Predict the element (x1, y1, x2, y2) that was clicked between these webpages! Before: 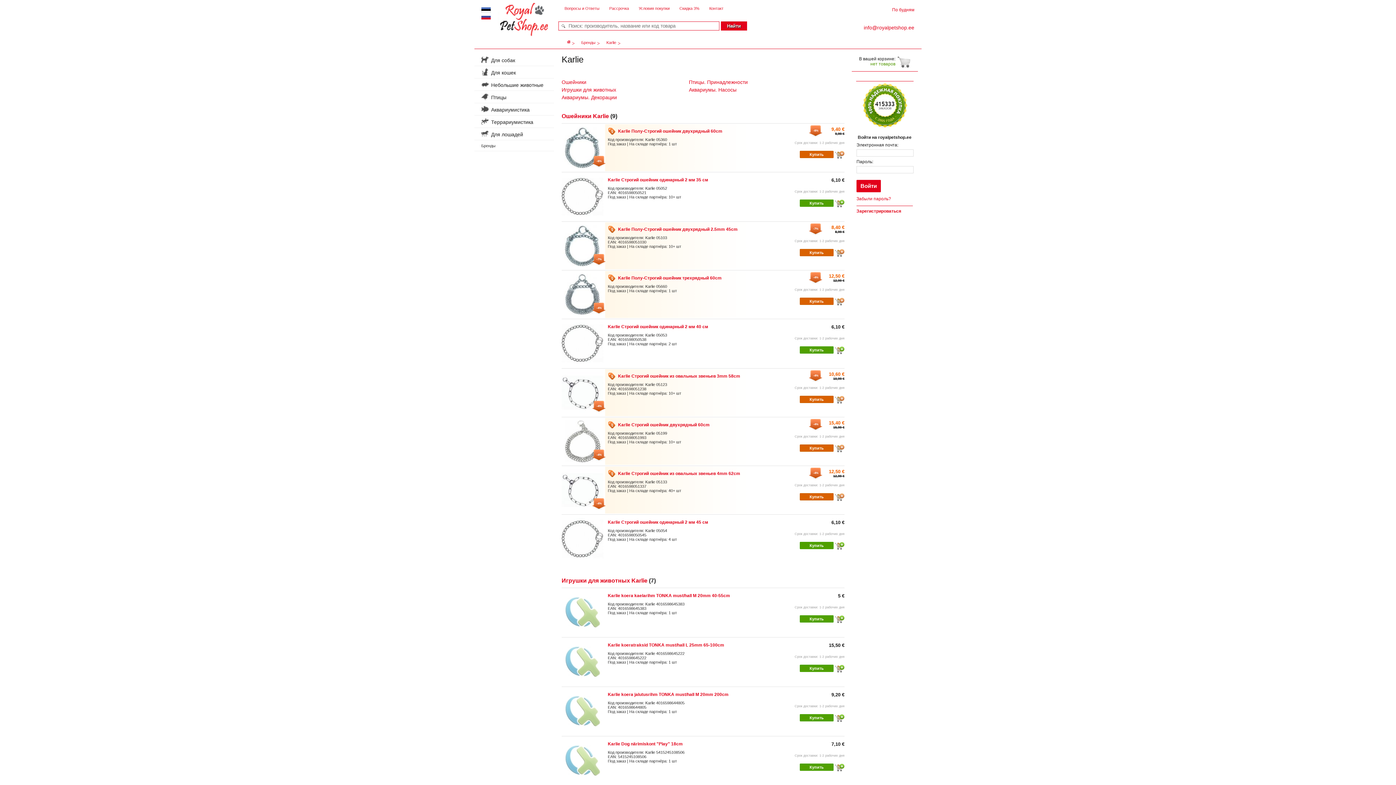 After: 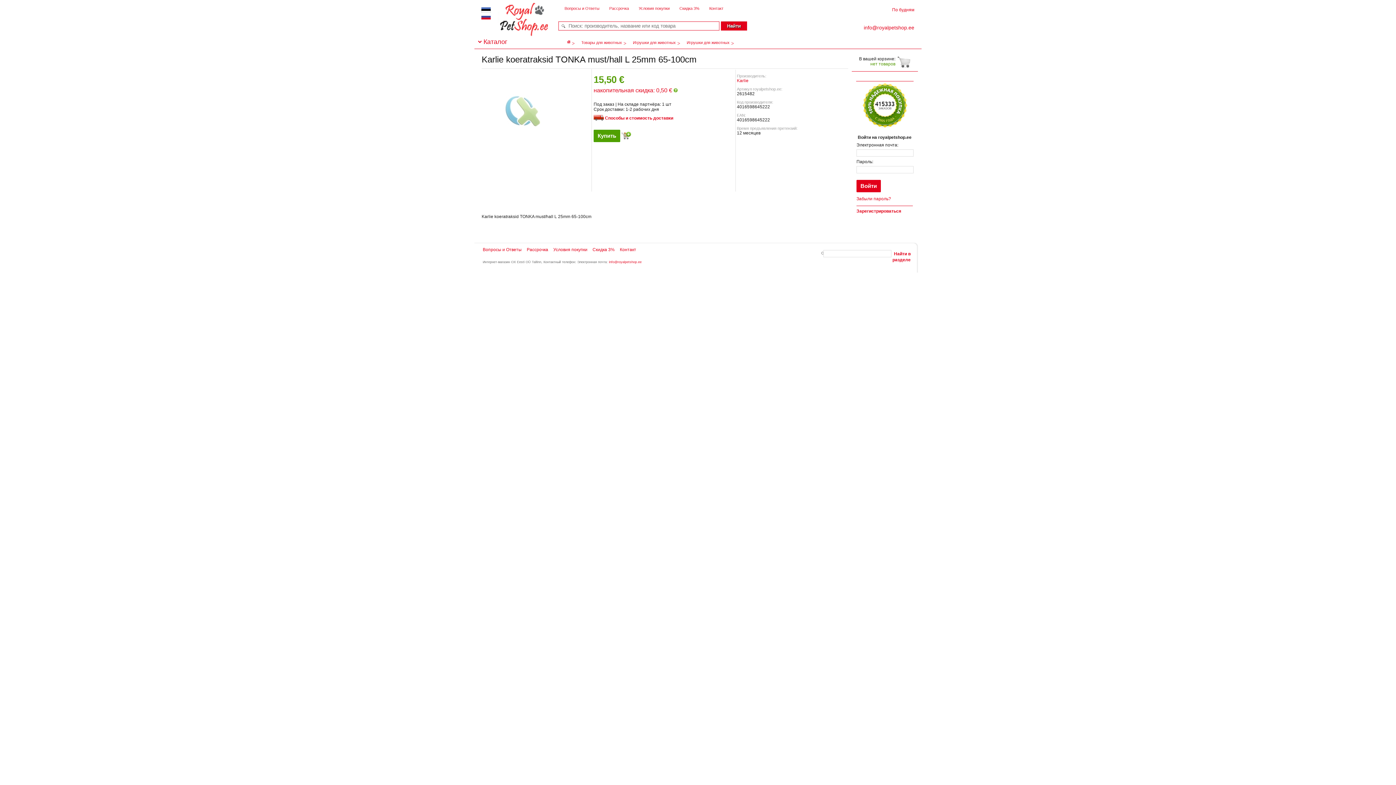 Action: bbox: (561, 679, 603, 683)